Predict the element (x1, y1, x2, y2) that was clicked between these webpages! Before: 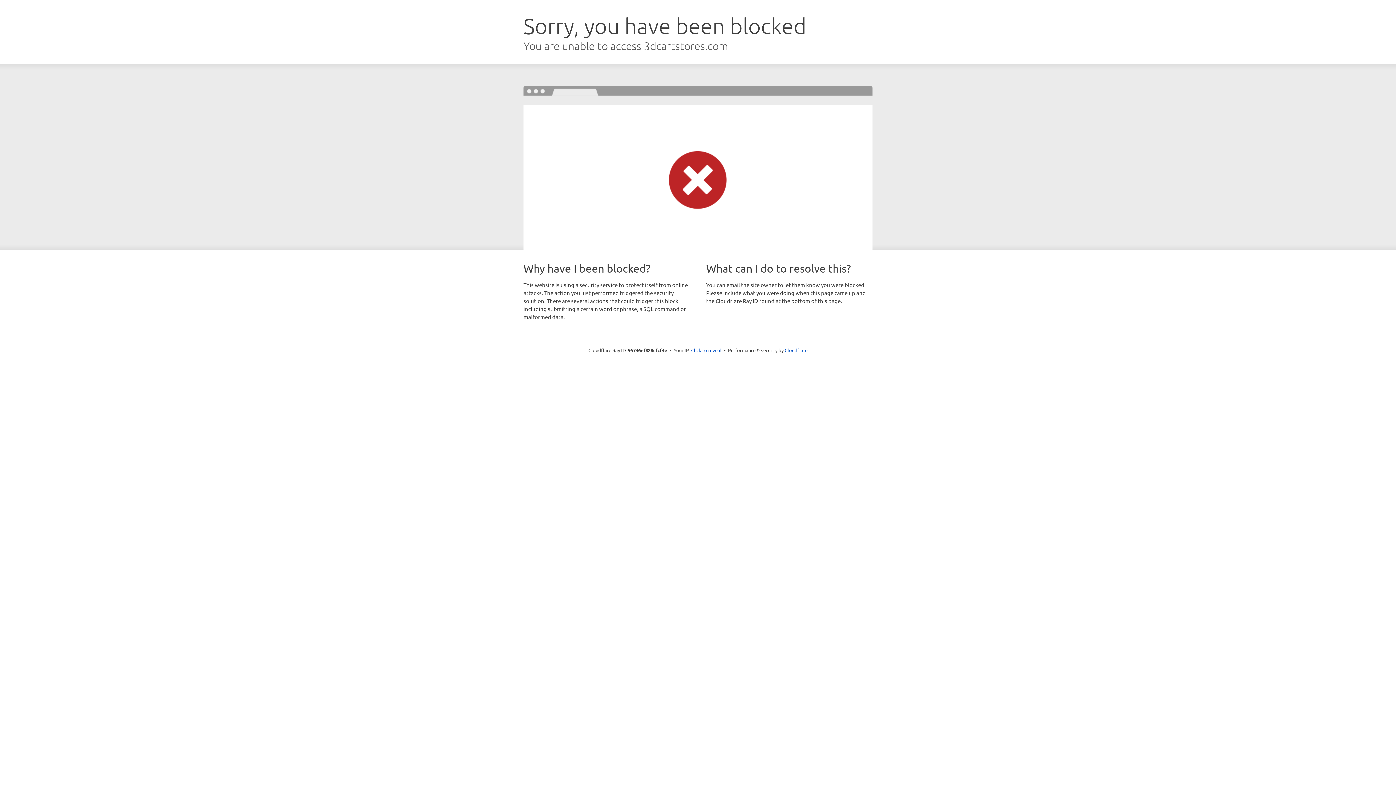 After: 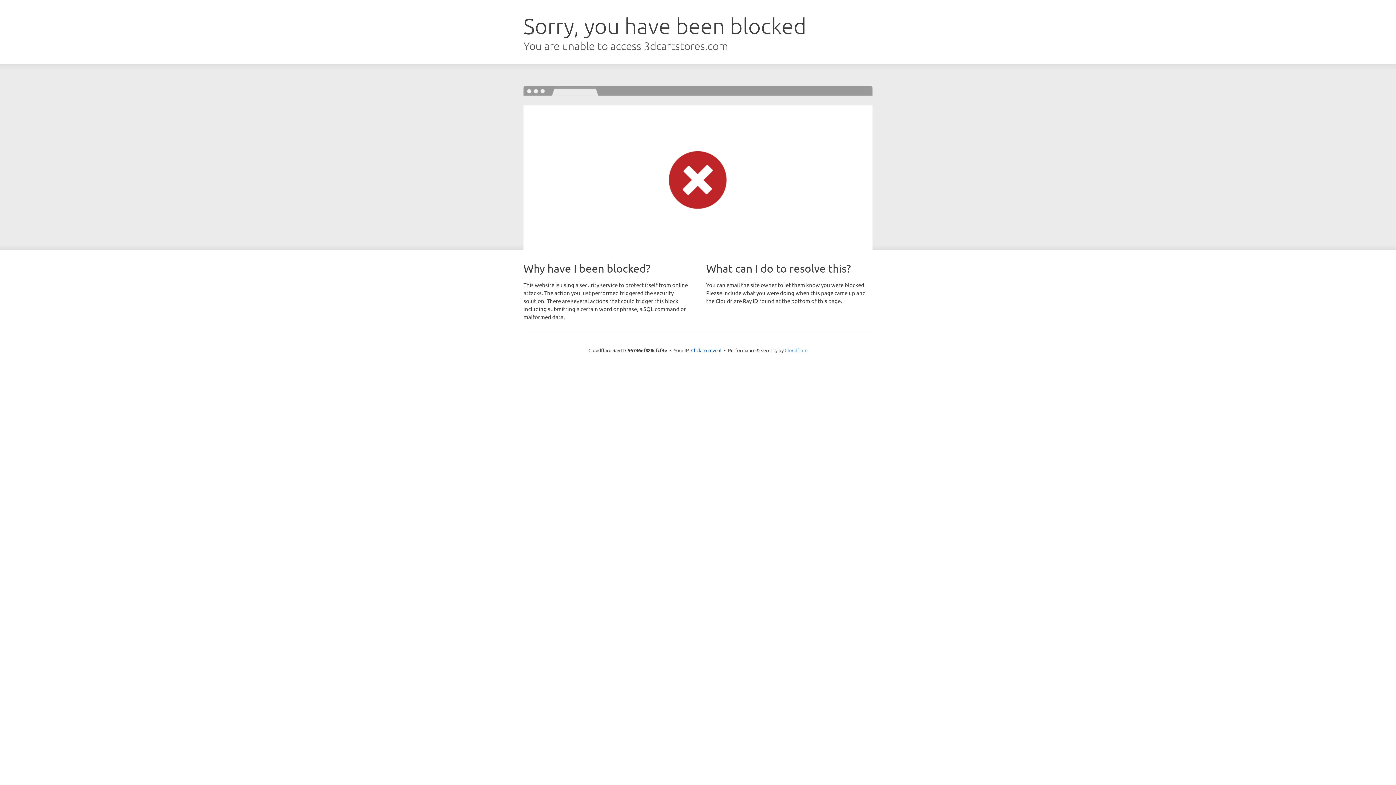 Action: bbox: (784, 347, 807, 353) label: Cloudflare